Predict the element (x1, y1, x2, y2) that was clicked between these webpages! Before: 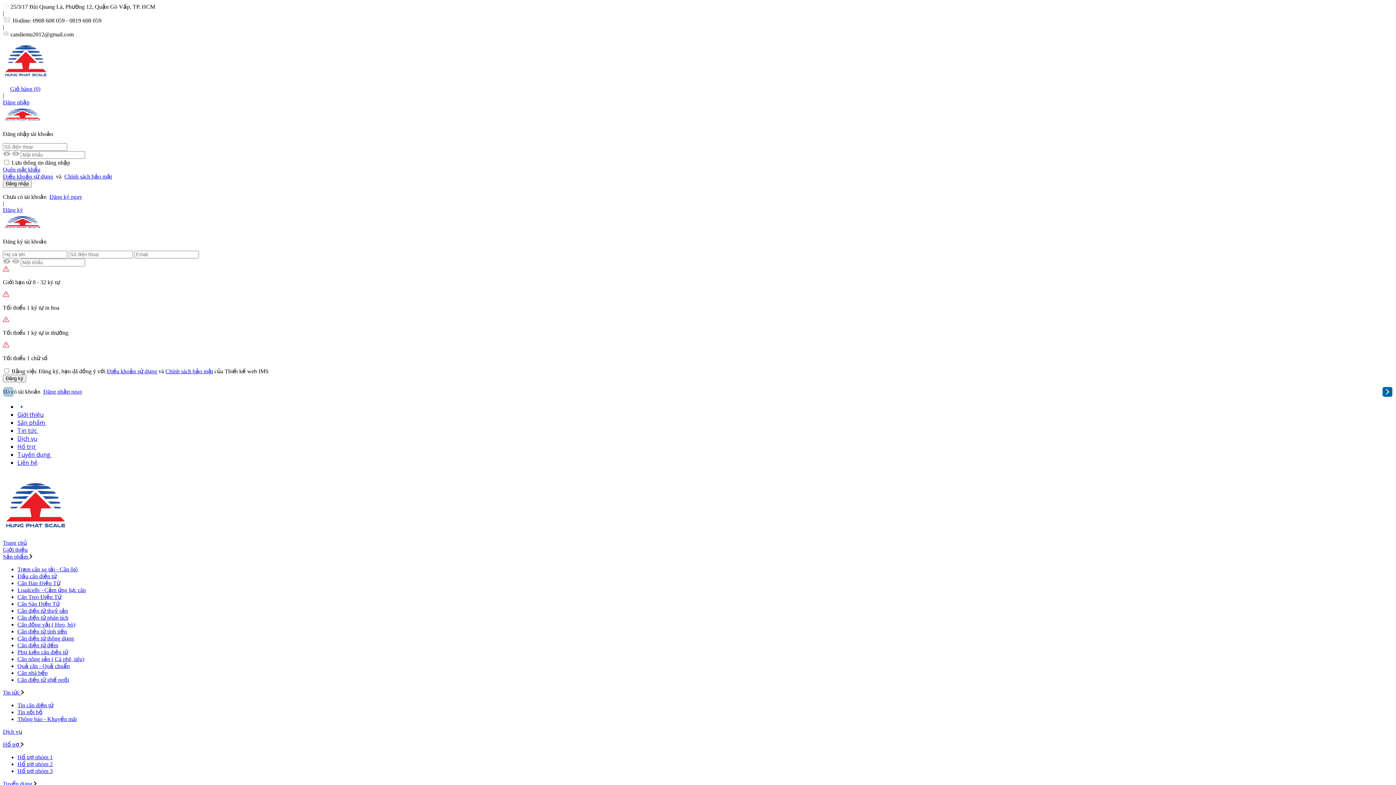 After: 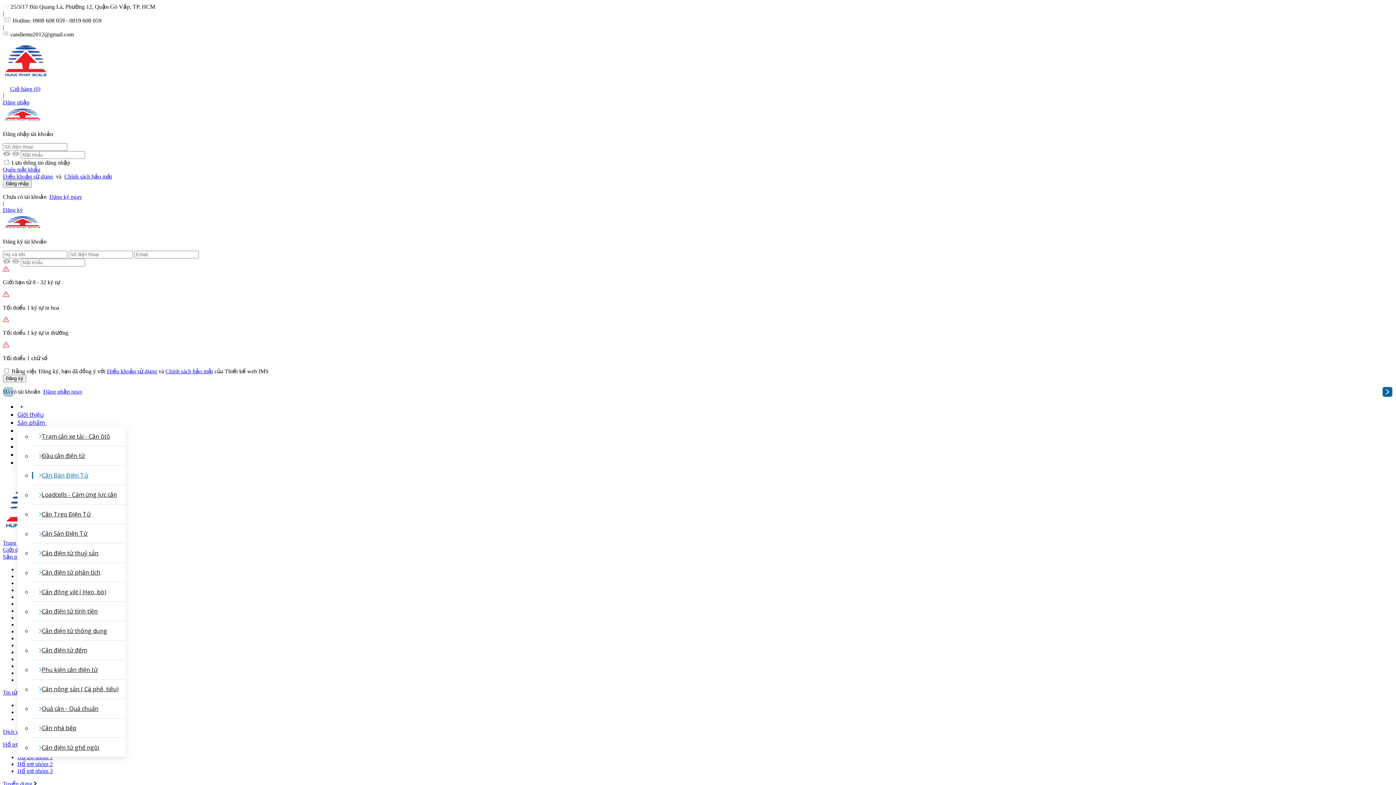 Action: label: Sản phẩm  bbox: (17, 418, 49, 426)